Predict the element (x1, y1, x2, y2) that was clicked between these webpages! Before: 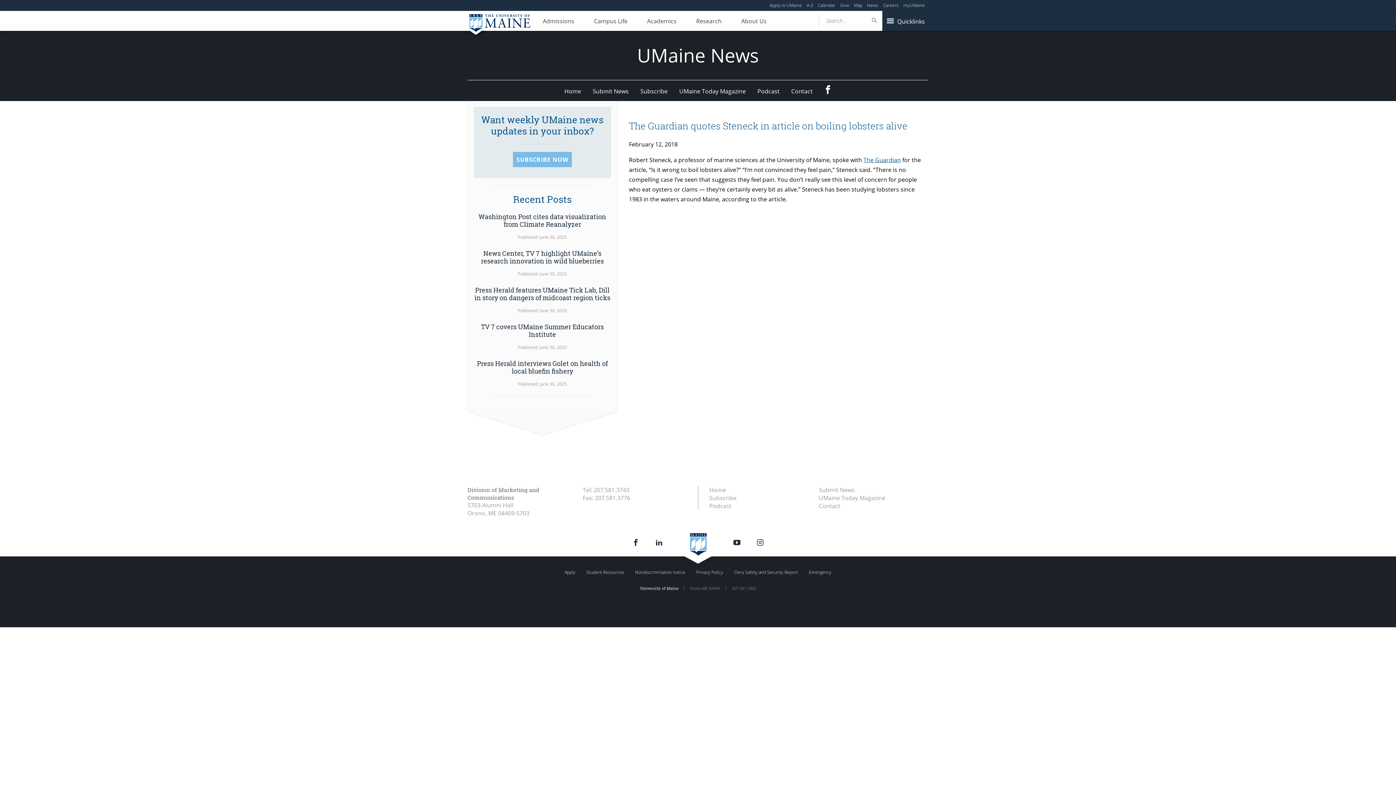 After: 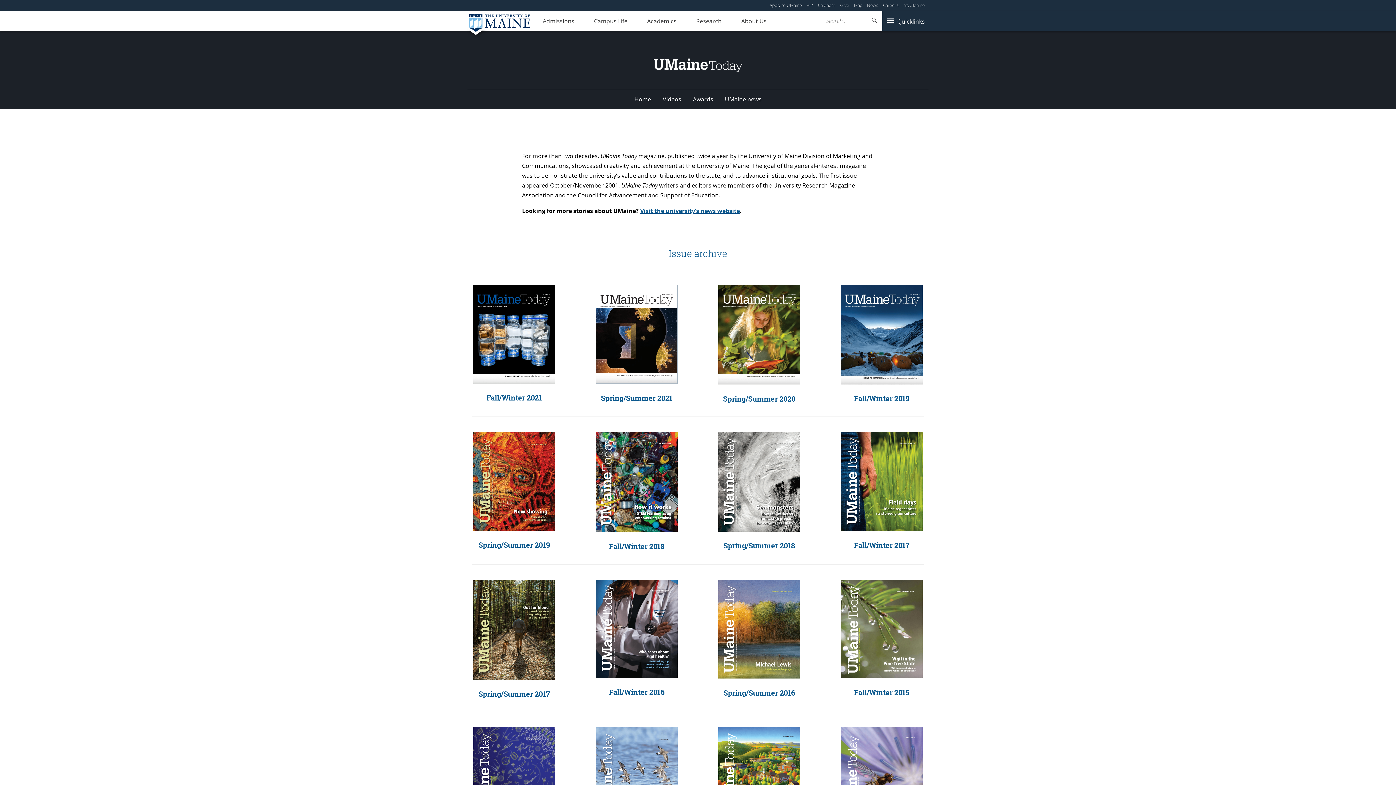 Action: label: UMaine Today Magazine bbox: (819, 494, 928, 502)